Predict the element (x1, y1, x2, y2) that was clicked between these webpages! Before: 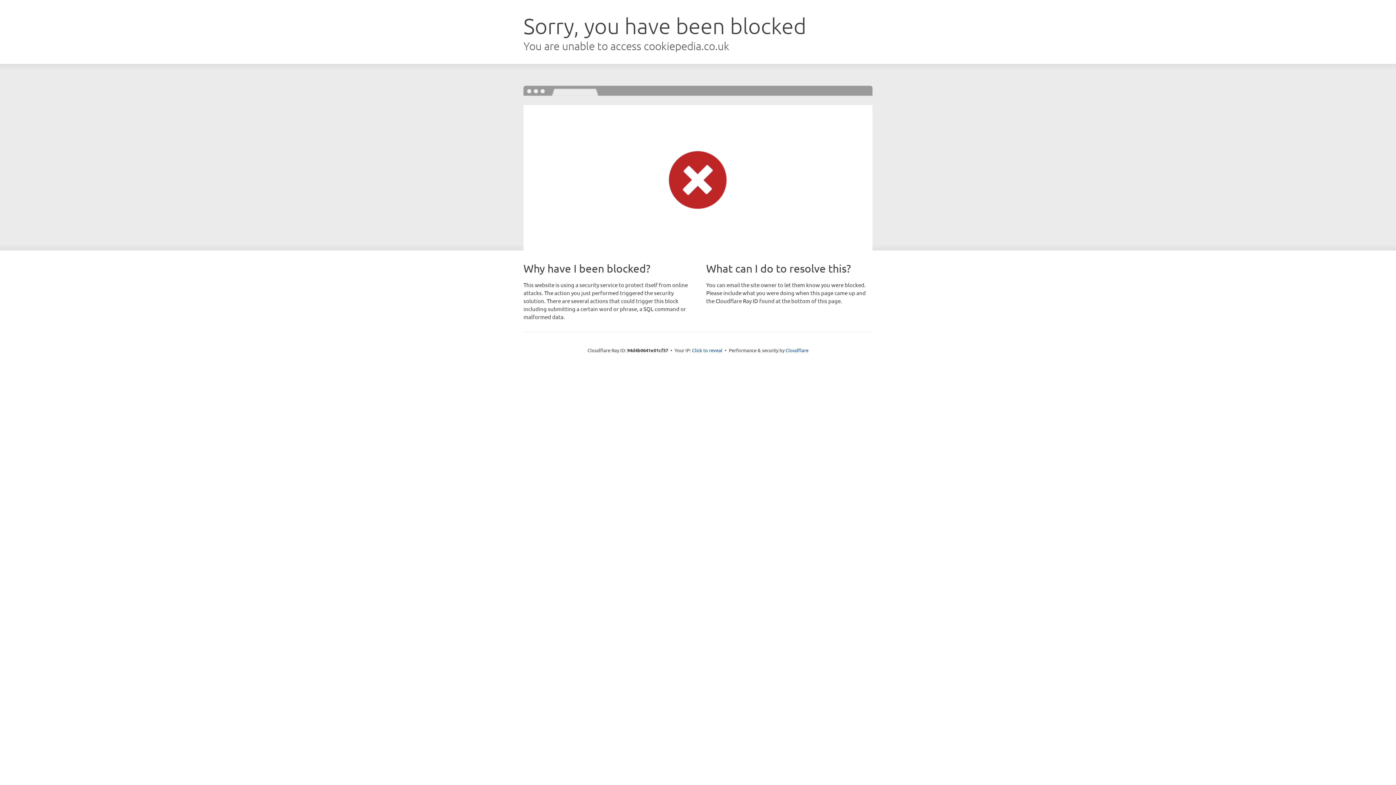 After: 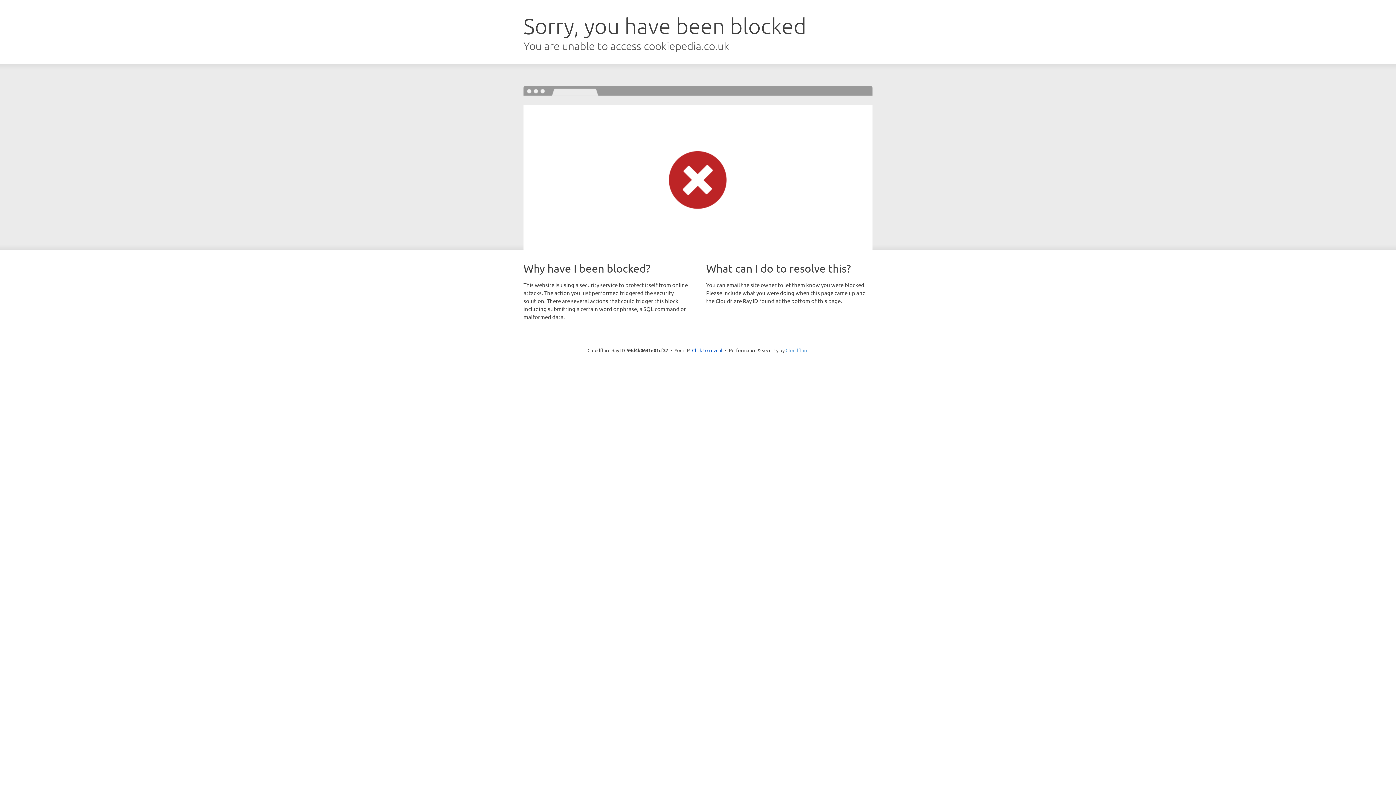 Action: bbox: (785, 347, 808, 353) label: Cloudflare